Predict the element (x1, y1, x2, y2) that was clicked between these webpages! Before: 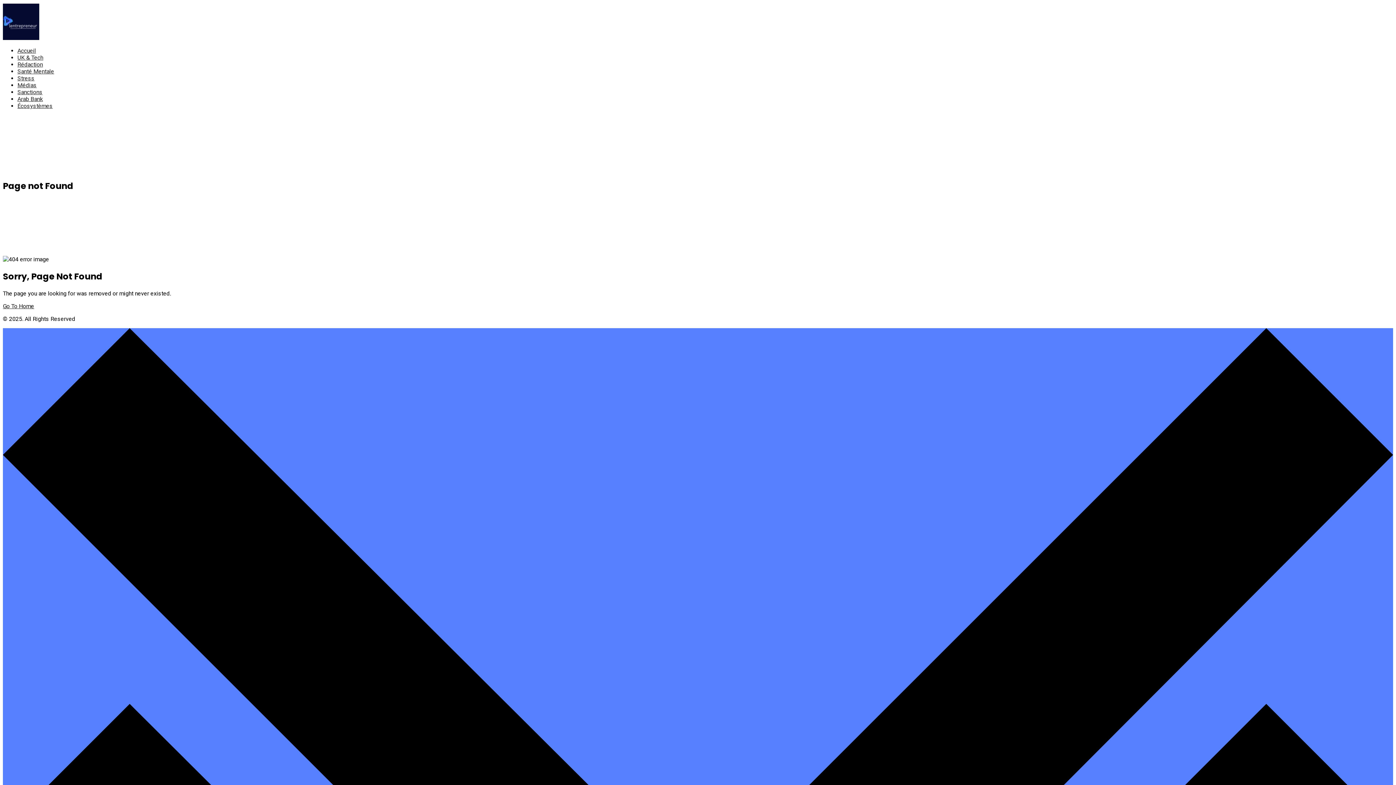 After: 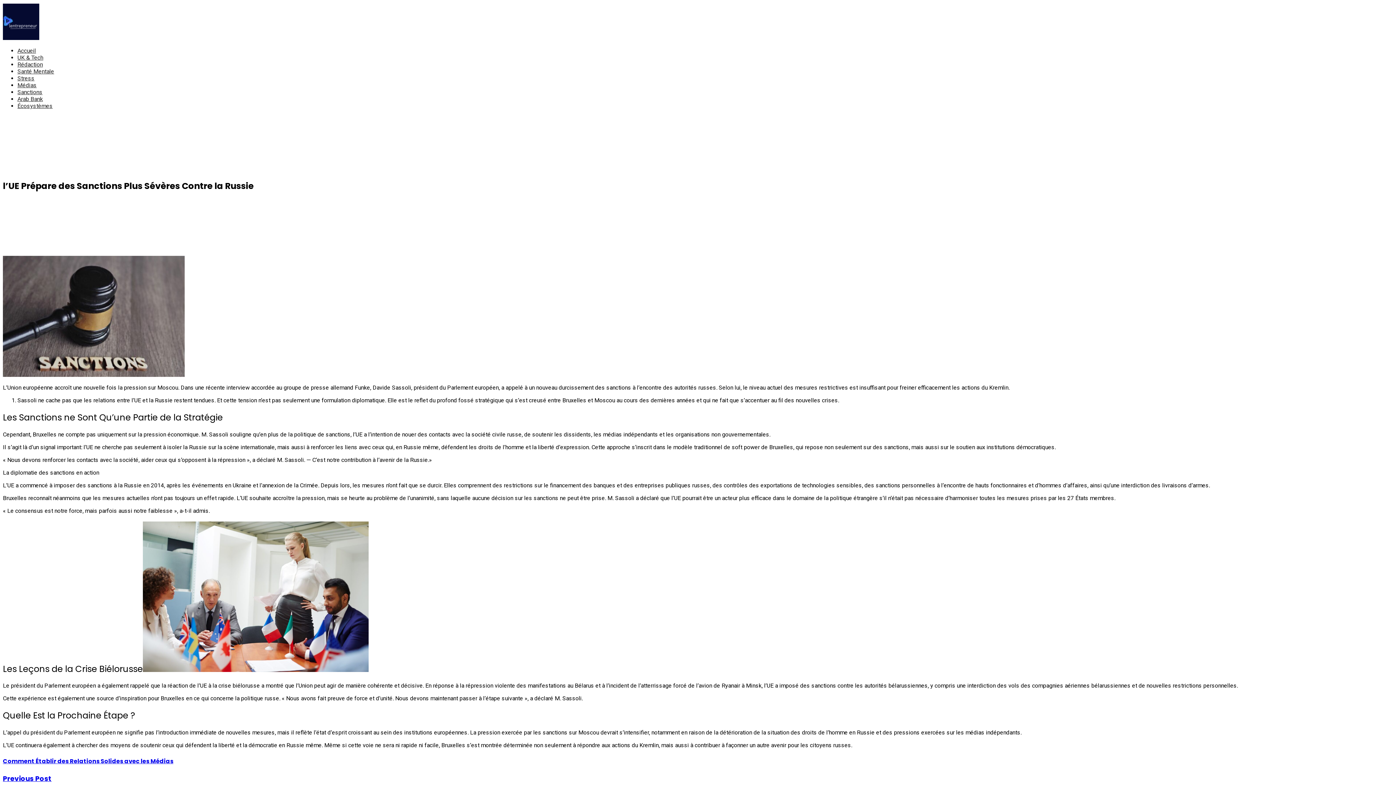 Action: label: Sanctions bbox: (17, 88, 42, 95)